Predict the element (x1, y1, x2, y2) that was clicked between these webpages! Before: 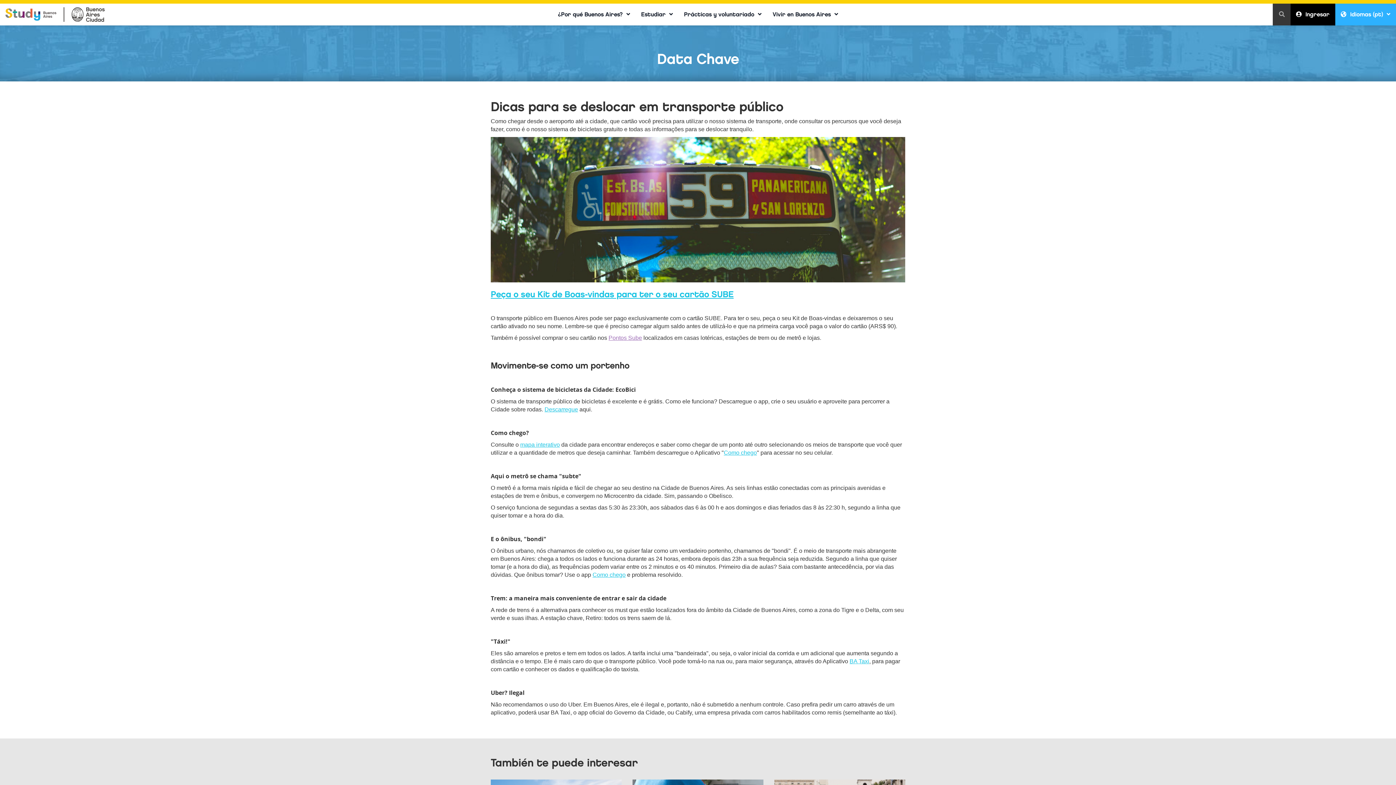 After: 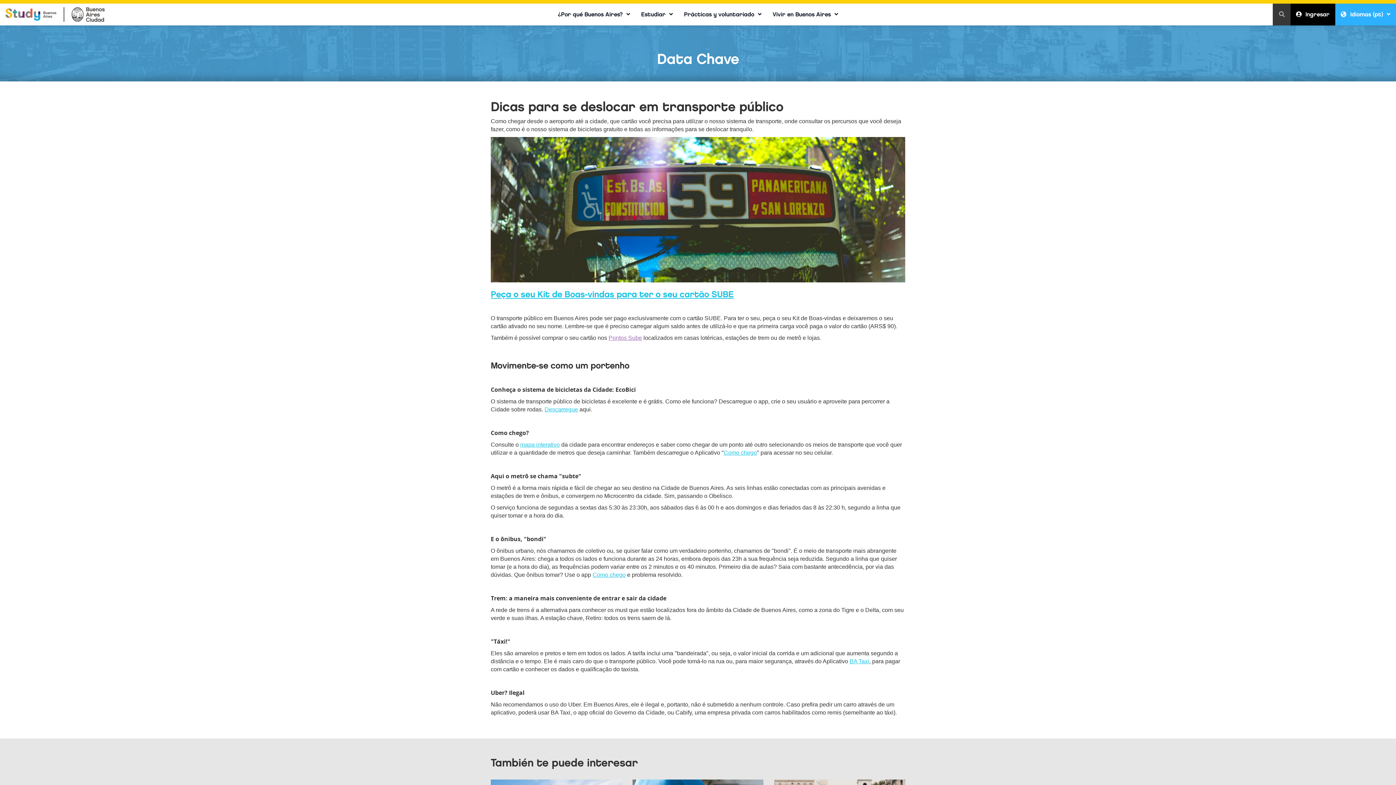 Action: bbox: (71, 1, 104, 21) label: Buenos Aires Ciudad